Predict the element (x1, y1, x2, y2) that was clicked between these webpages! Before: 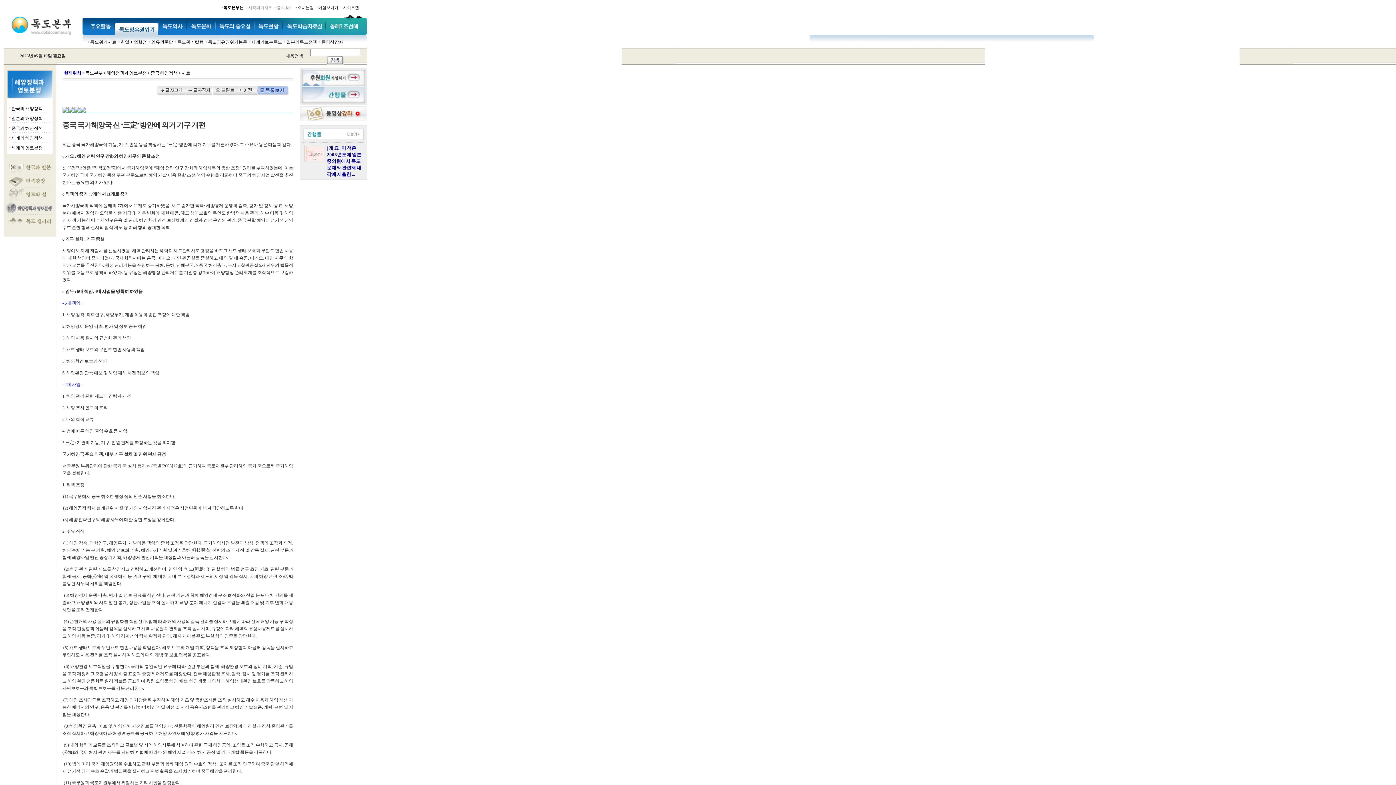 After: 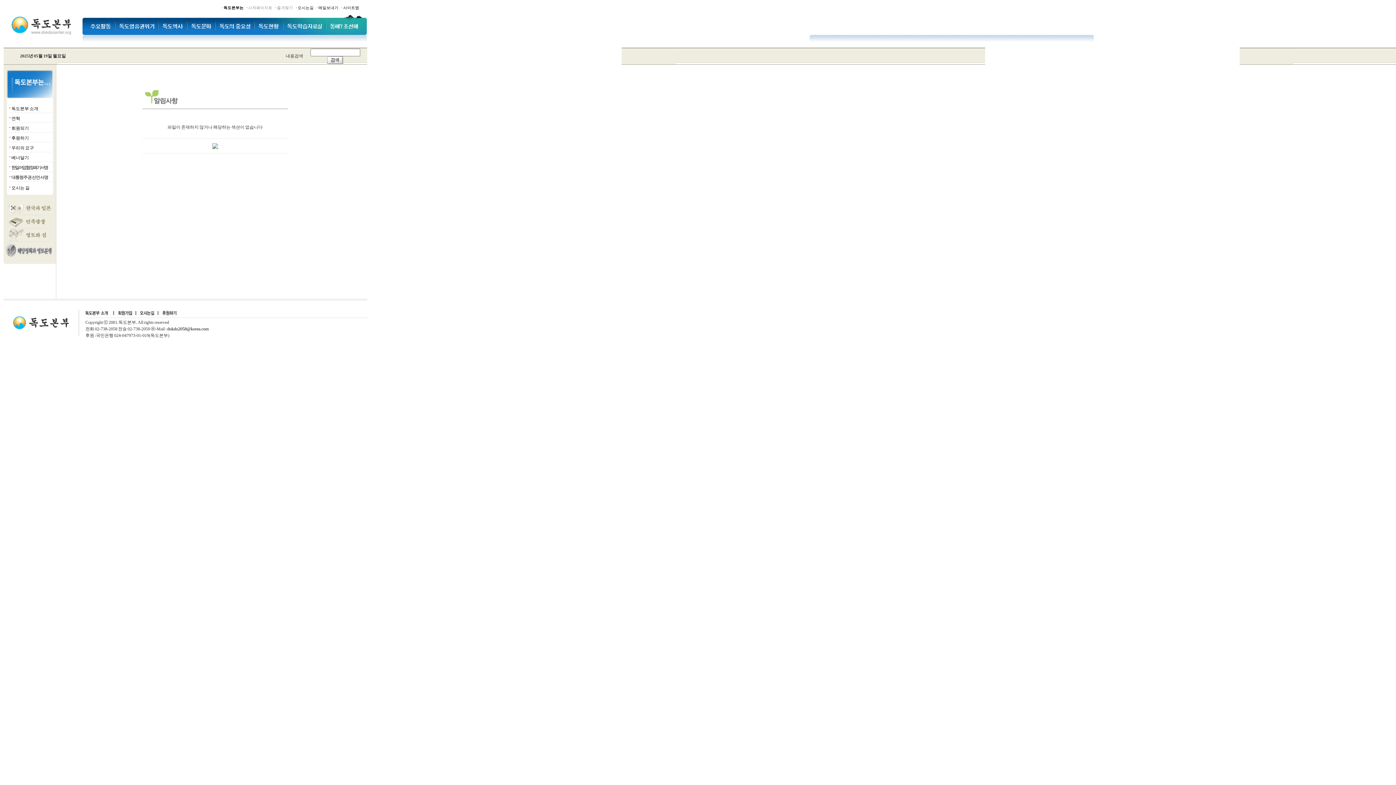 Action: label: ■ bbox: (9, 116, 10, 118)